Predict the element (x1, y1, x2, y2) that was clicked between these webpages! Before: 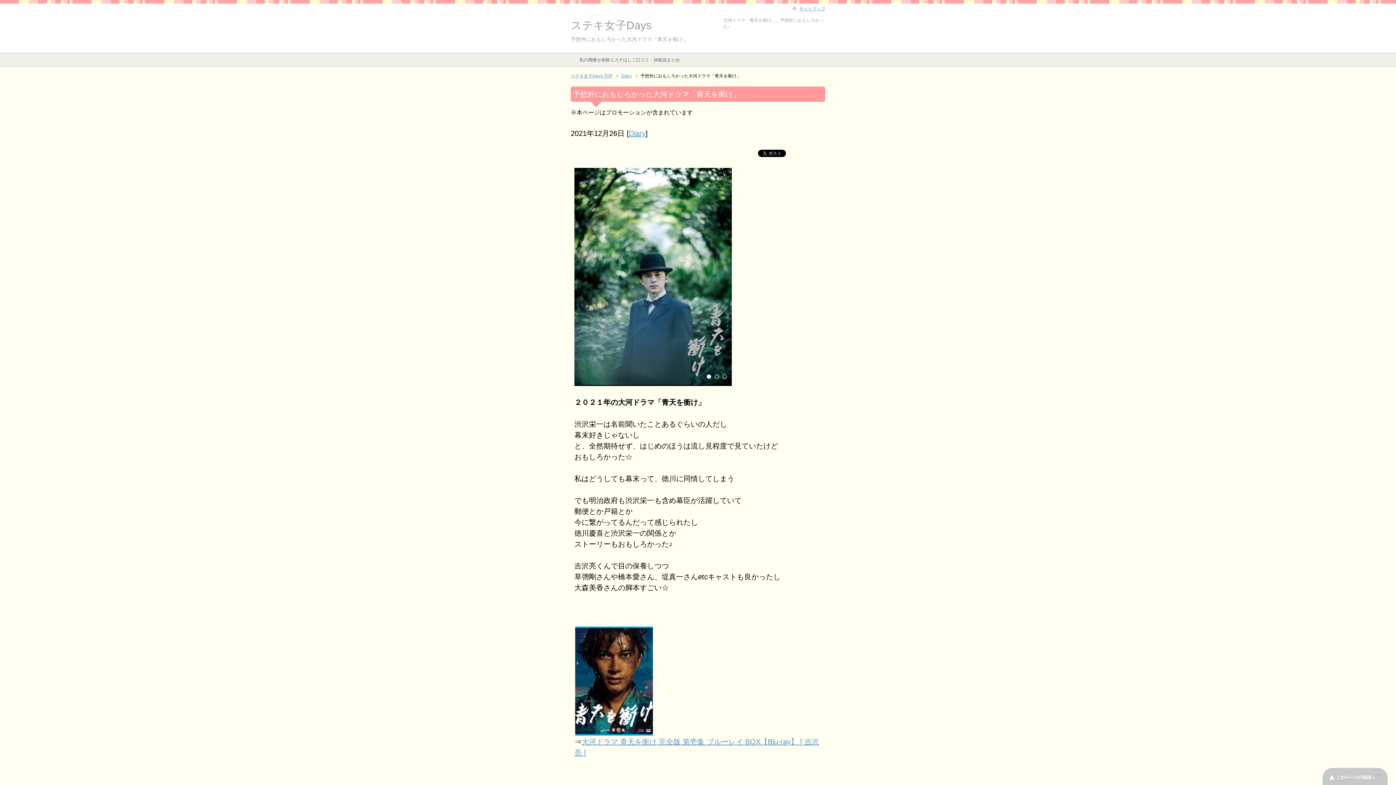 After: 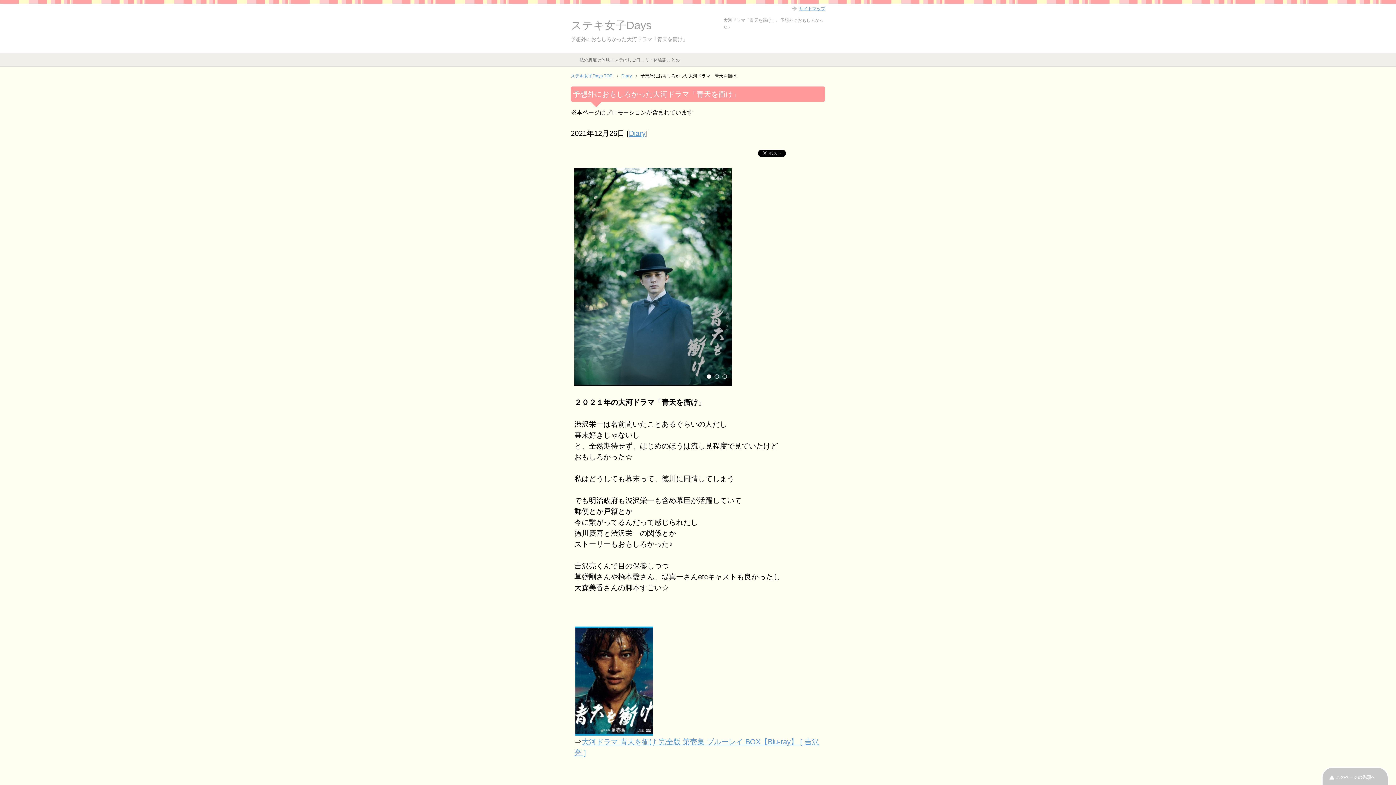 Action: bbox: (574, 727, 653, 735)